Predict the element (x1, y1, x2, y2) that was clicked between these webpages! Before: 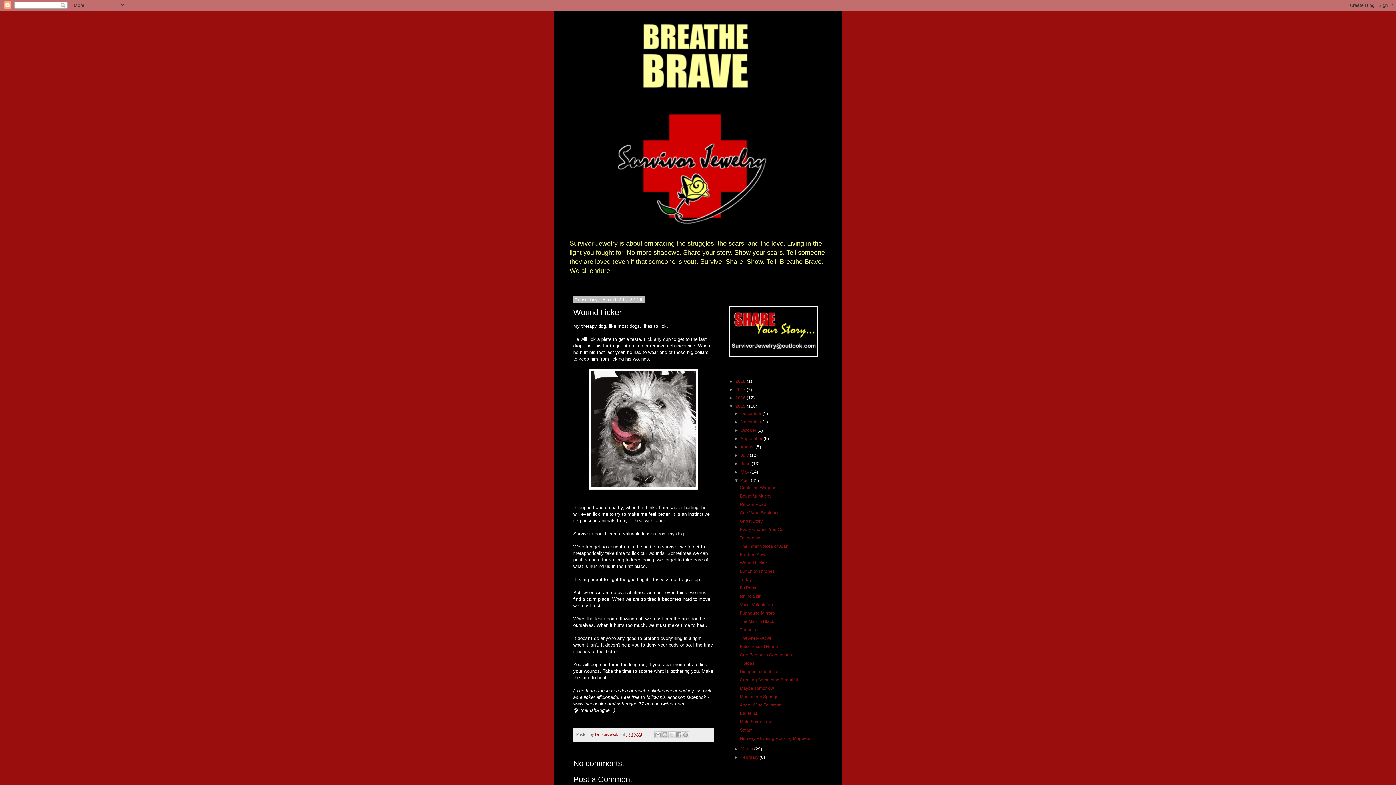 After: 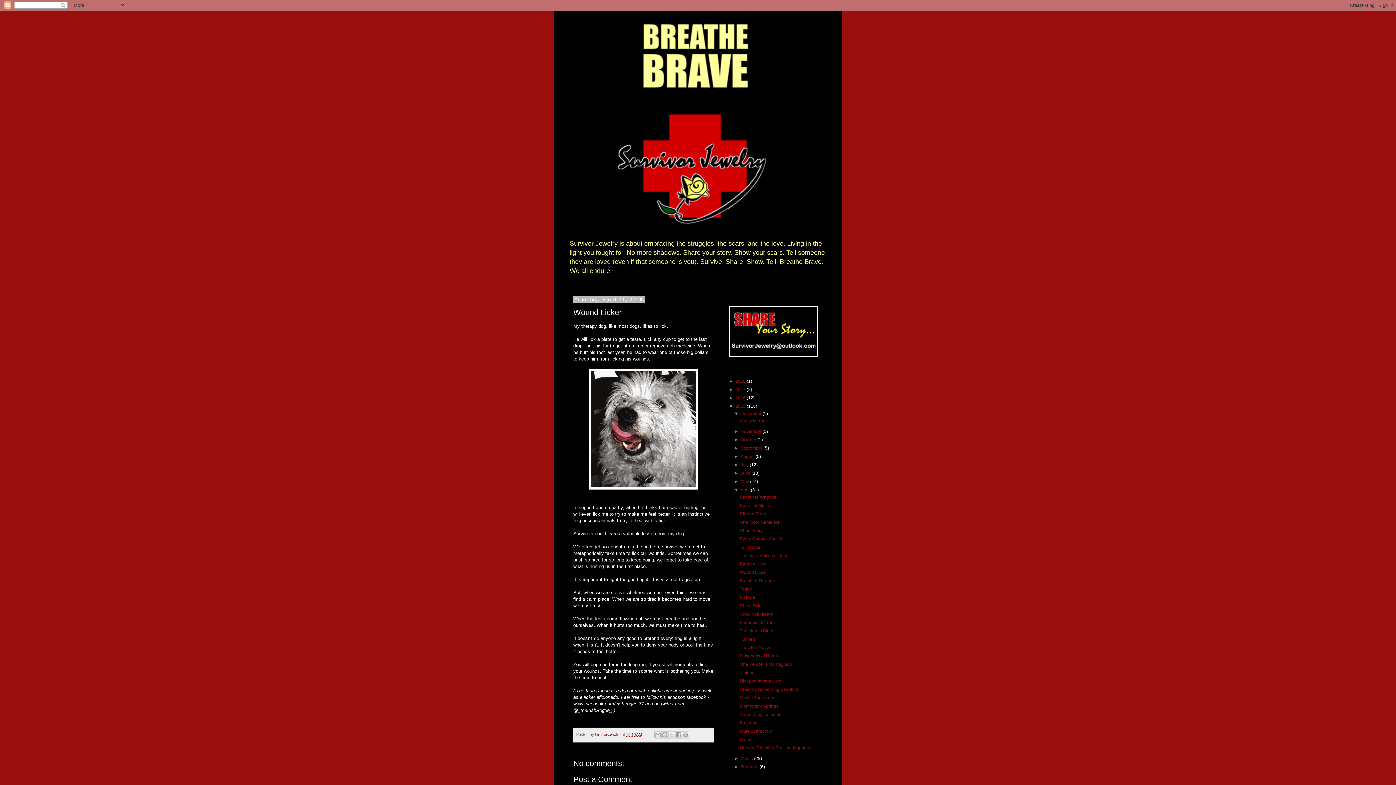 Action: bbox: (734, 411, 740, 416) label: ►  